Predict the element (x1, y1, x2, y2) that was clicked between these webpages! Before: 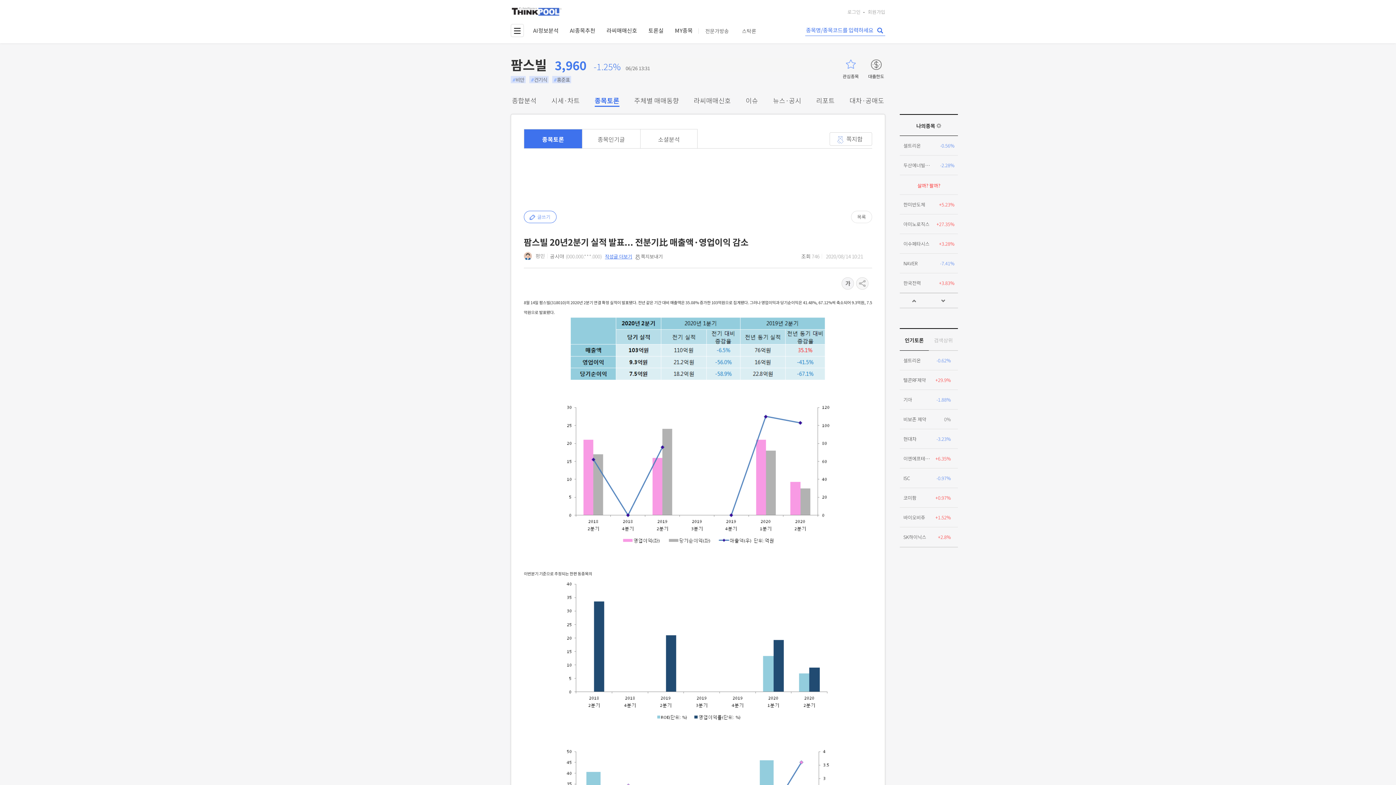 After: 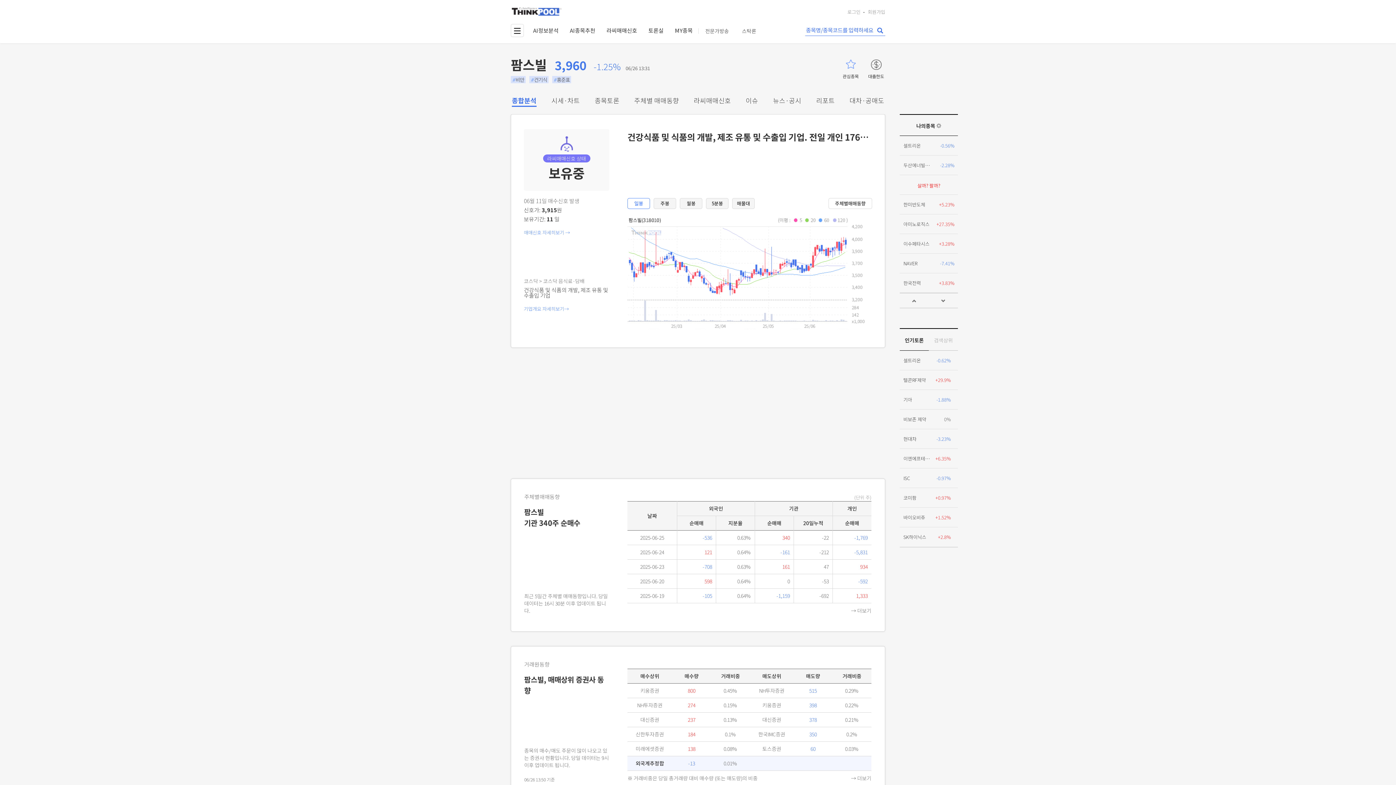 Action: label: 종합분석 bbox: (512, 95, 536, 105)